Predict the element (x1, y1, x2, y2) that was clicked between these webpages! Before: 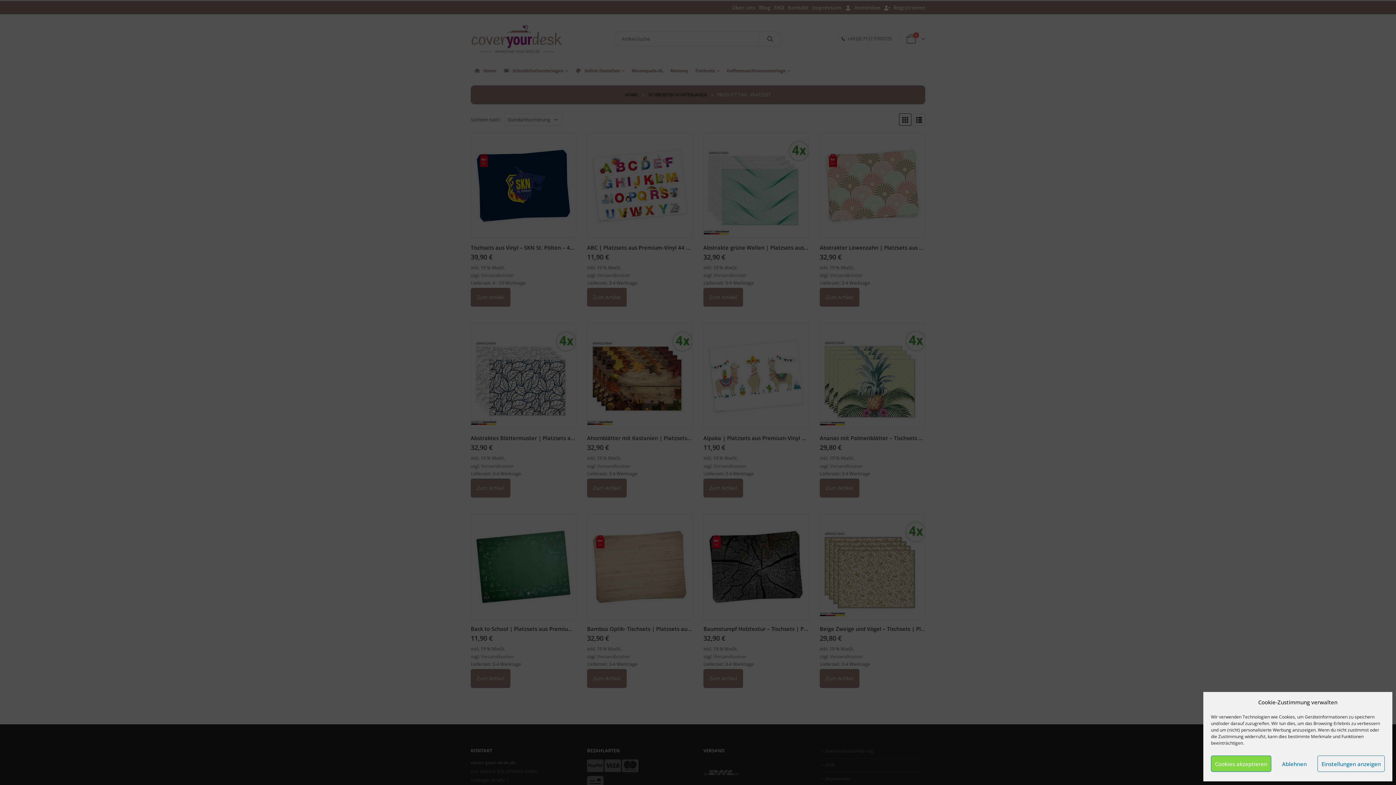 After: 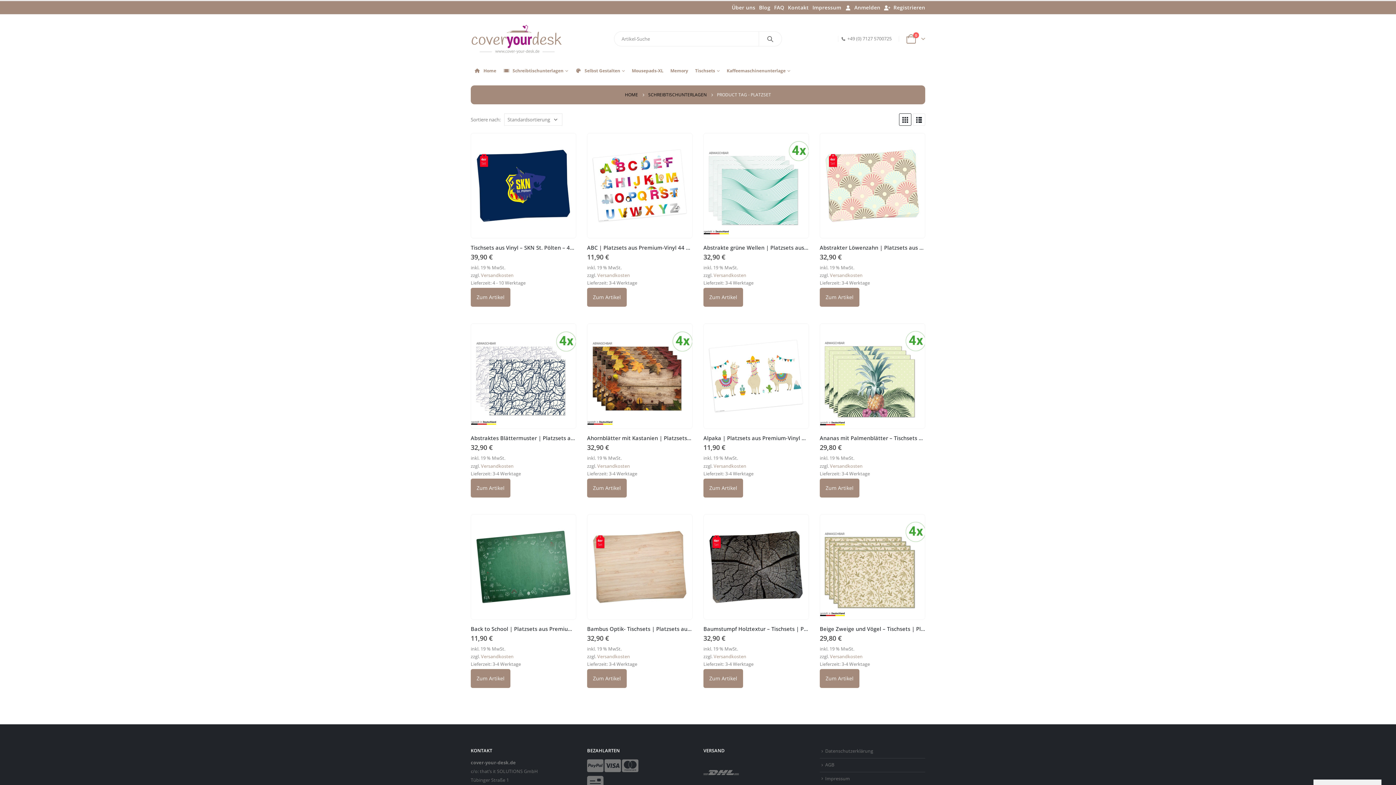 Action: label: Cookies akzeptieren bbox: (1211, 756, 1271, 772)